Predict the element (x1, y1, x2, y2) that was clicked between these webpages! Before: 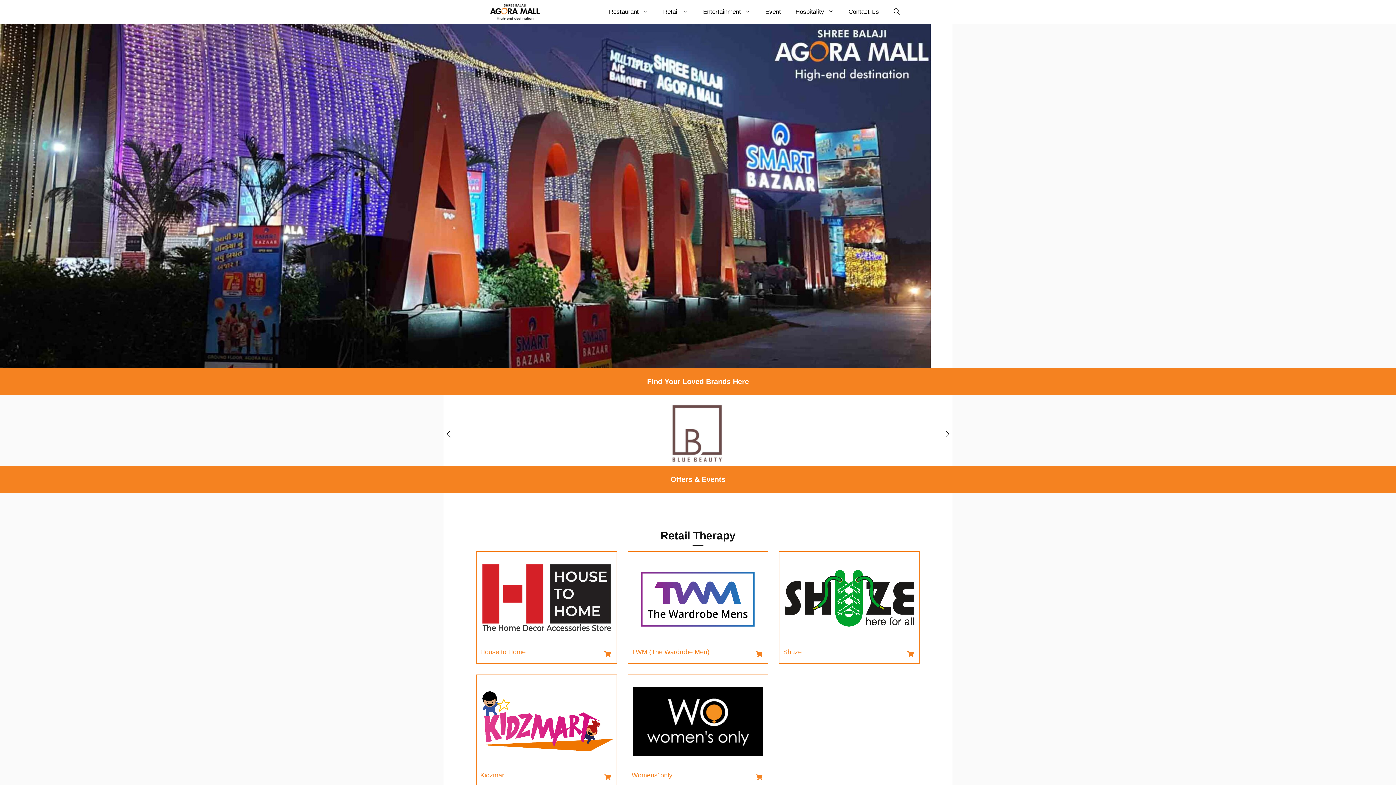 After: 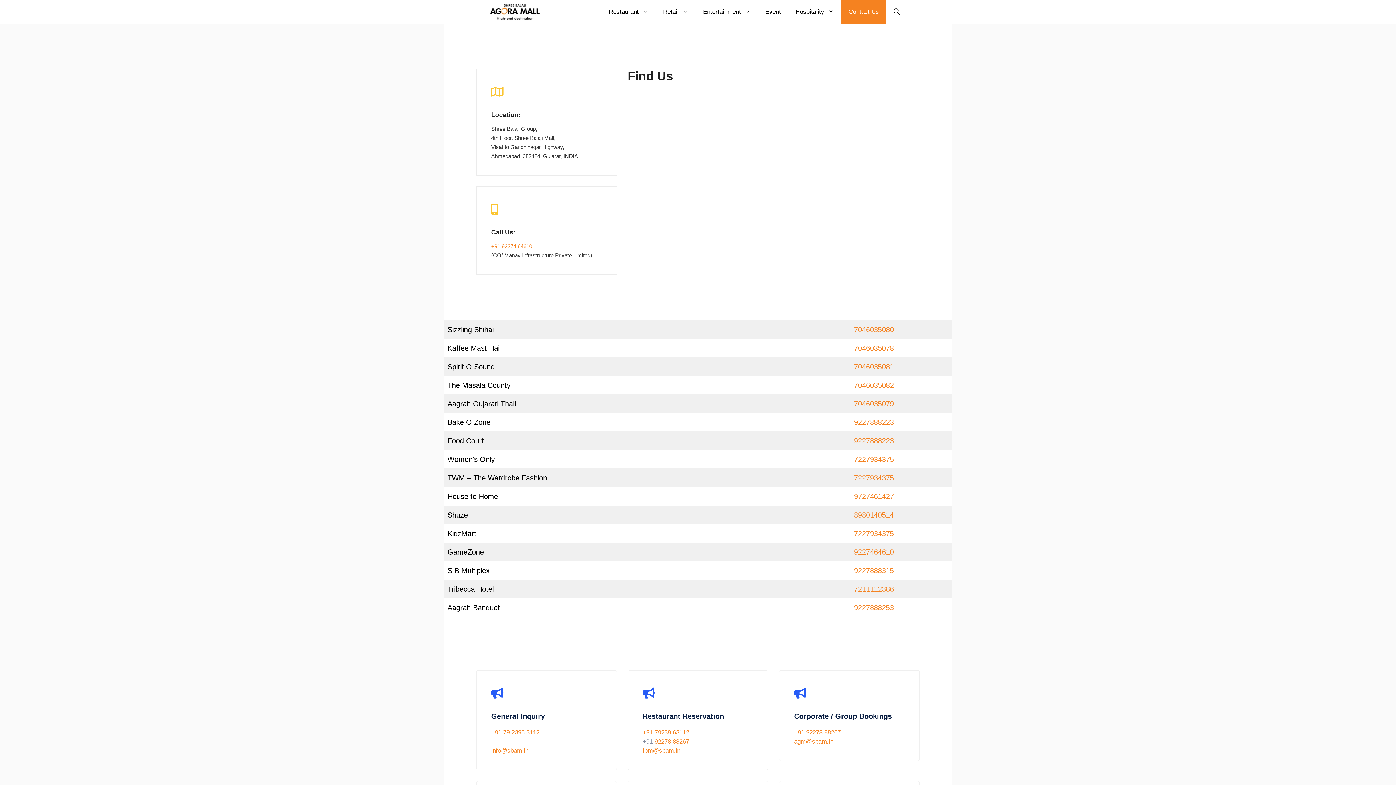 Action: label: Contact Us bbox: (841, 0, 886, 23)